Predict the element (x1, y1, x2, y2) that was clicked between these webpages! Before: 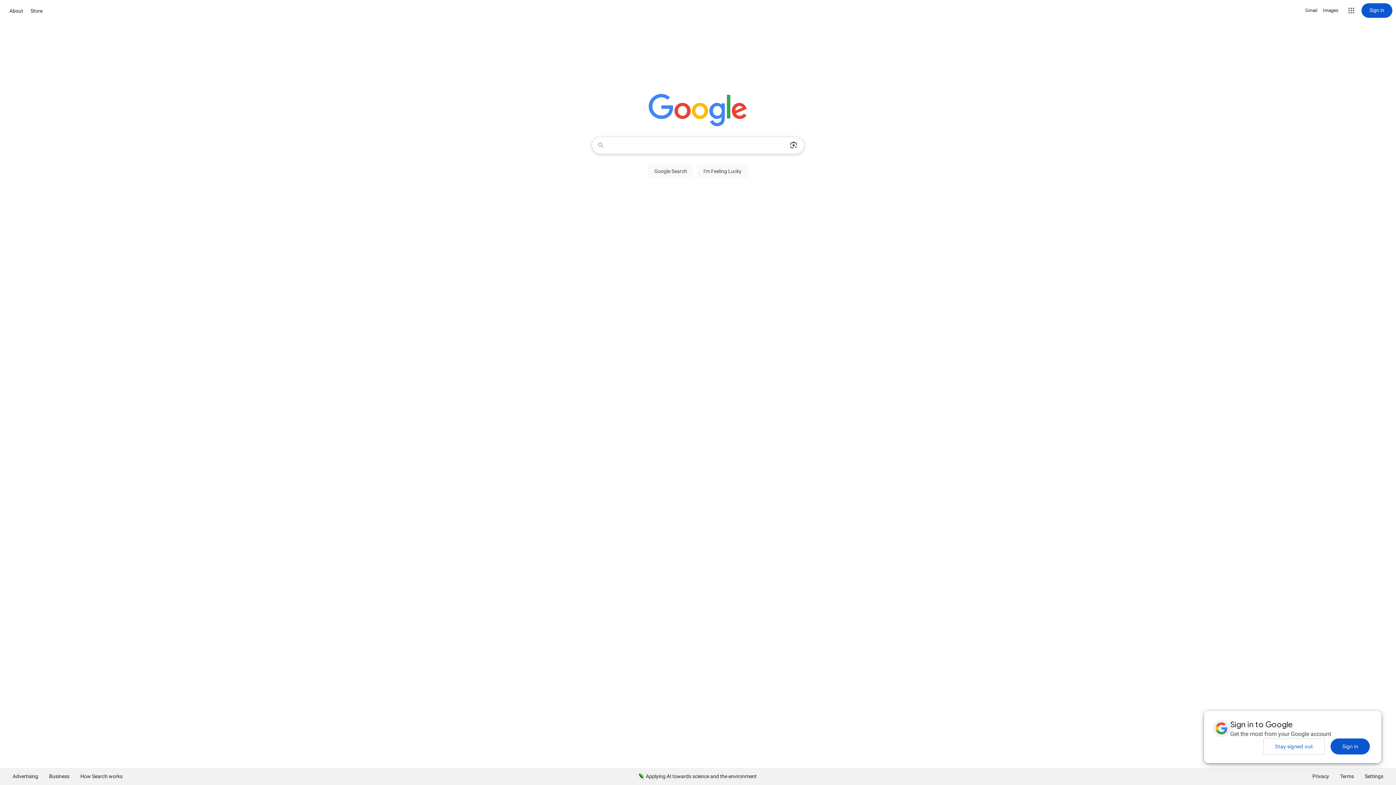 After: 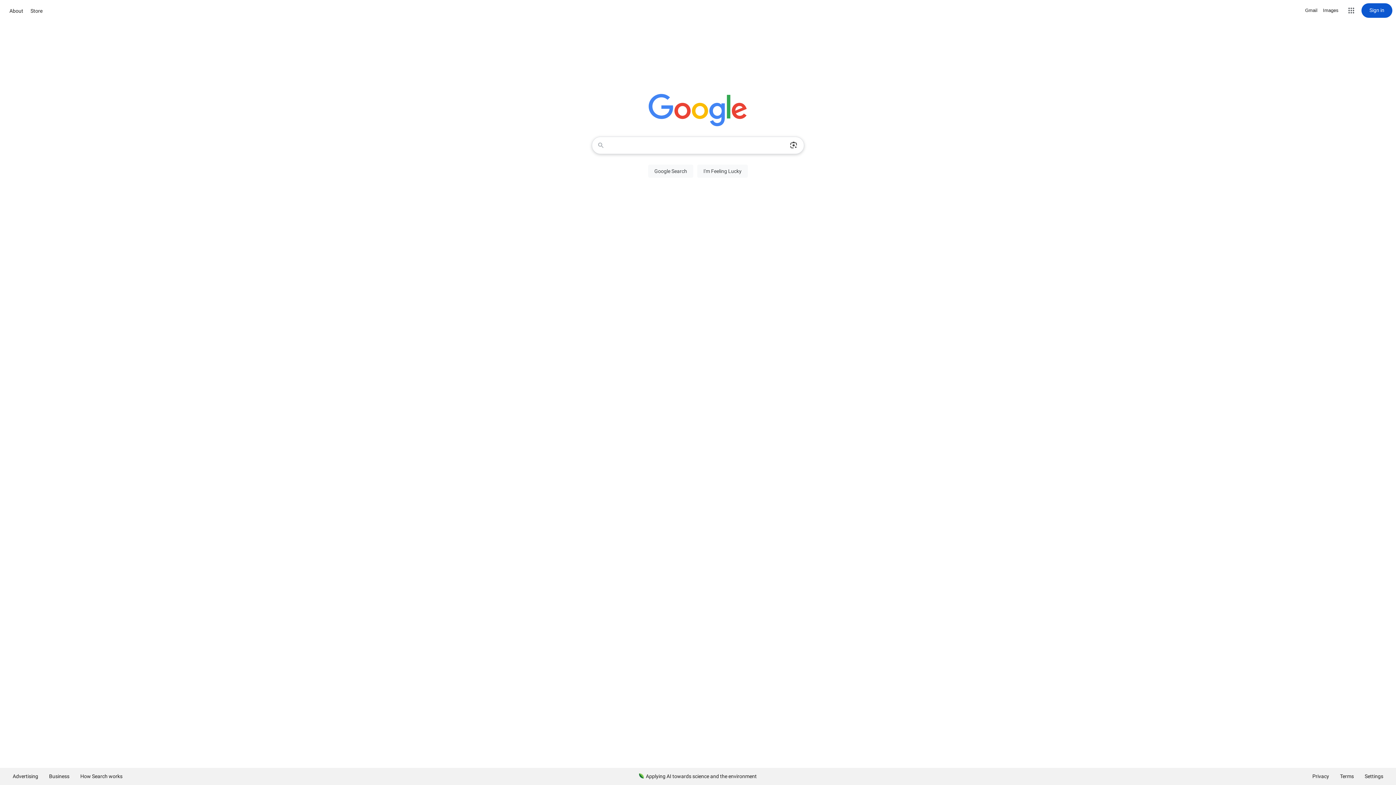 Action: label: Stay signed out bbox: (1263, 738, 1325, 754)